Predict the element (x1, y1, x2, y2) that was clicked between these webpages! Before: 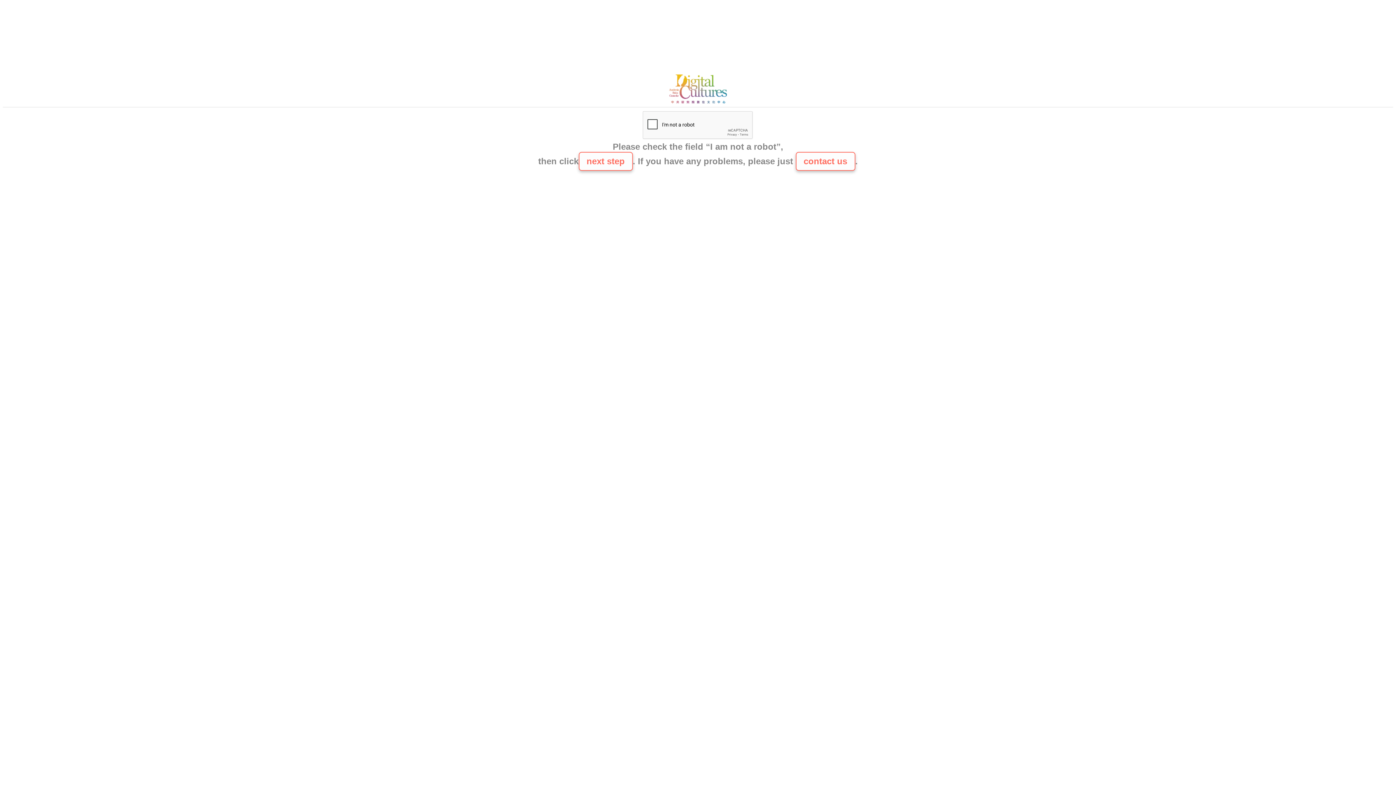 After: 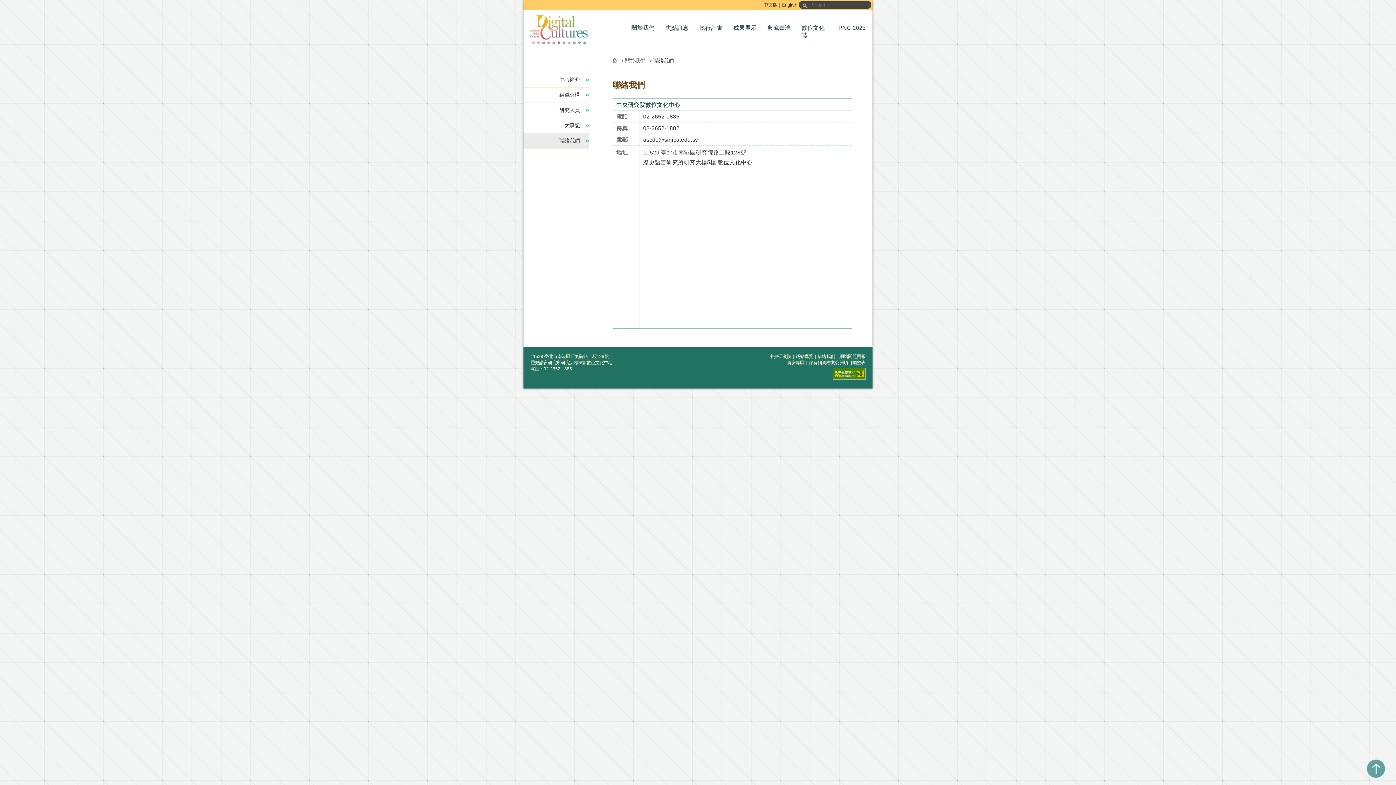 Action: bbox: (665, 100, 730, 106)